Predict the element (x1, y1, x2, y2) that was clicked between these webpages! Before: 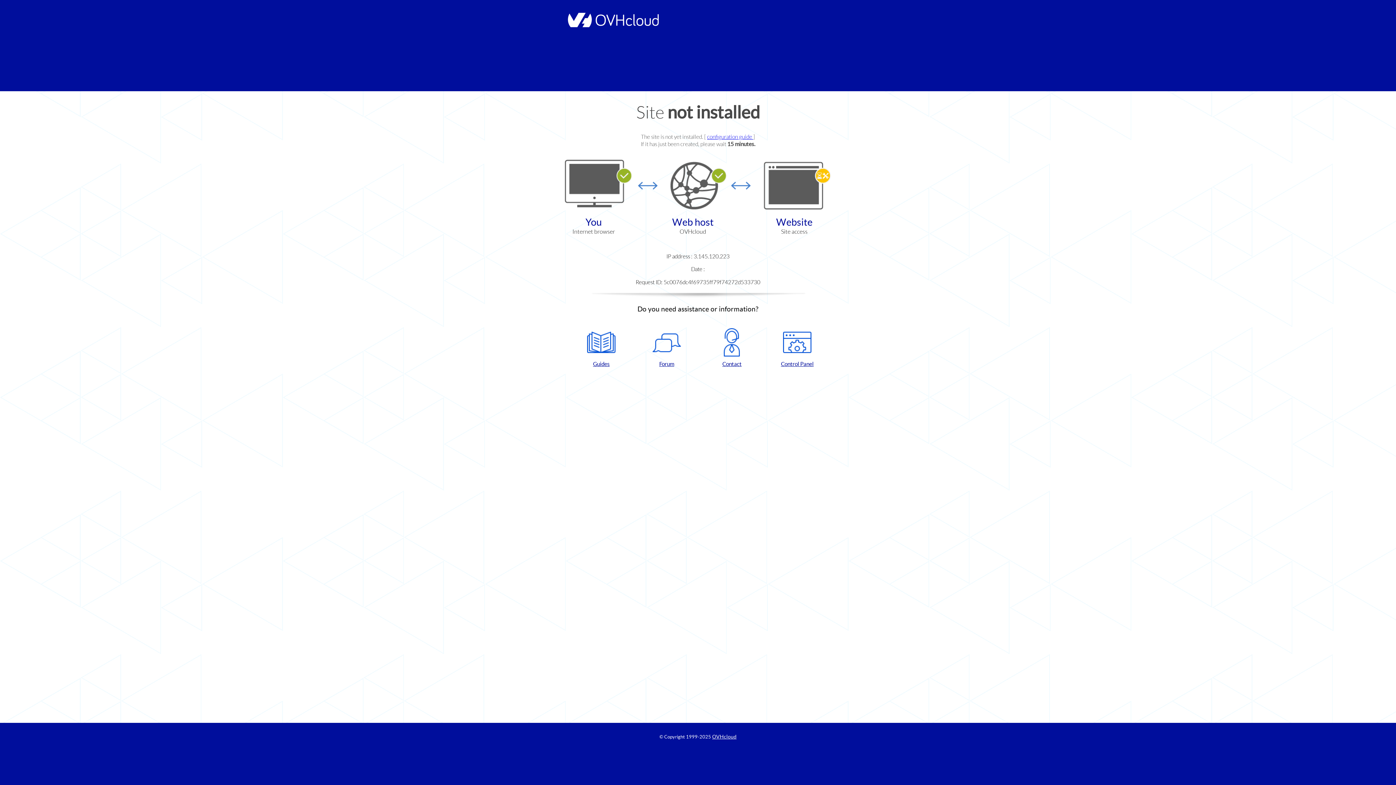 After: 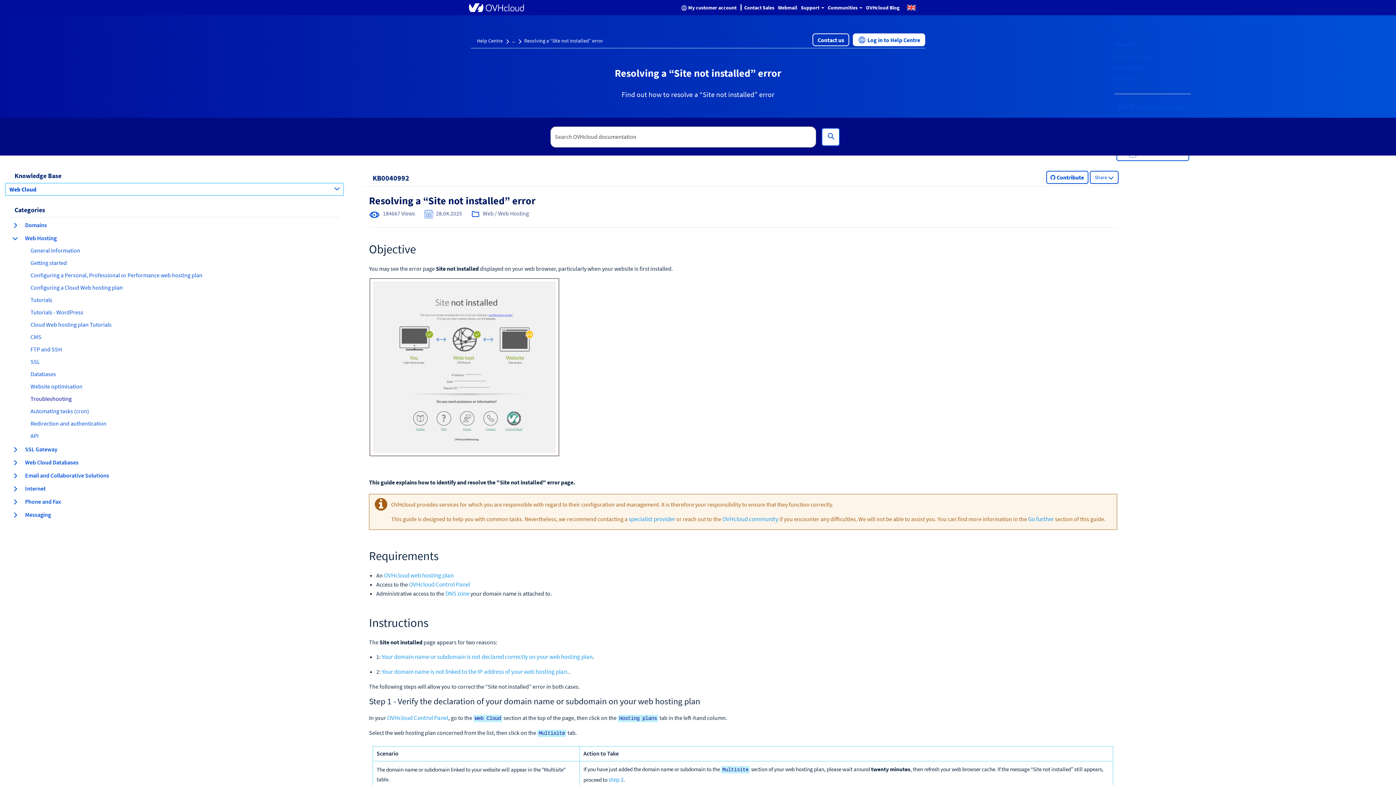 Action: label: configuration guide  bbox: (707, 133, 753, 140)